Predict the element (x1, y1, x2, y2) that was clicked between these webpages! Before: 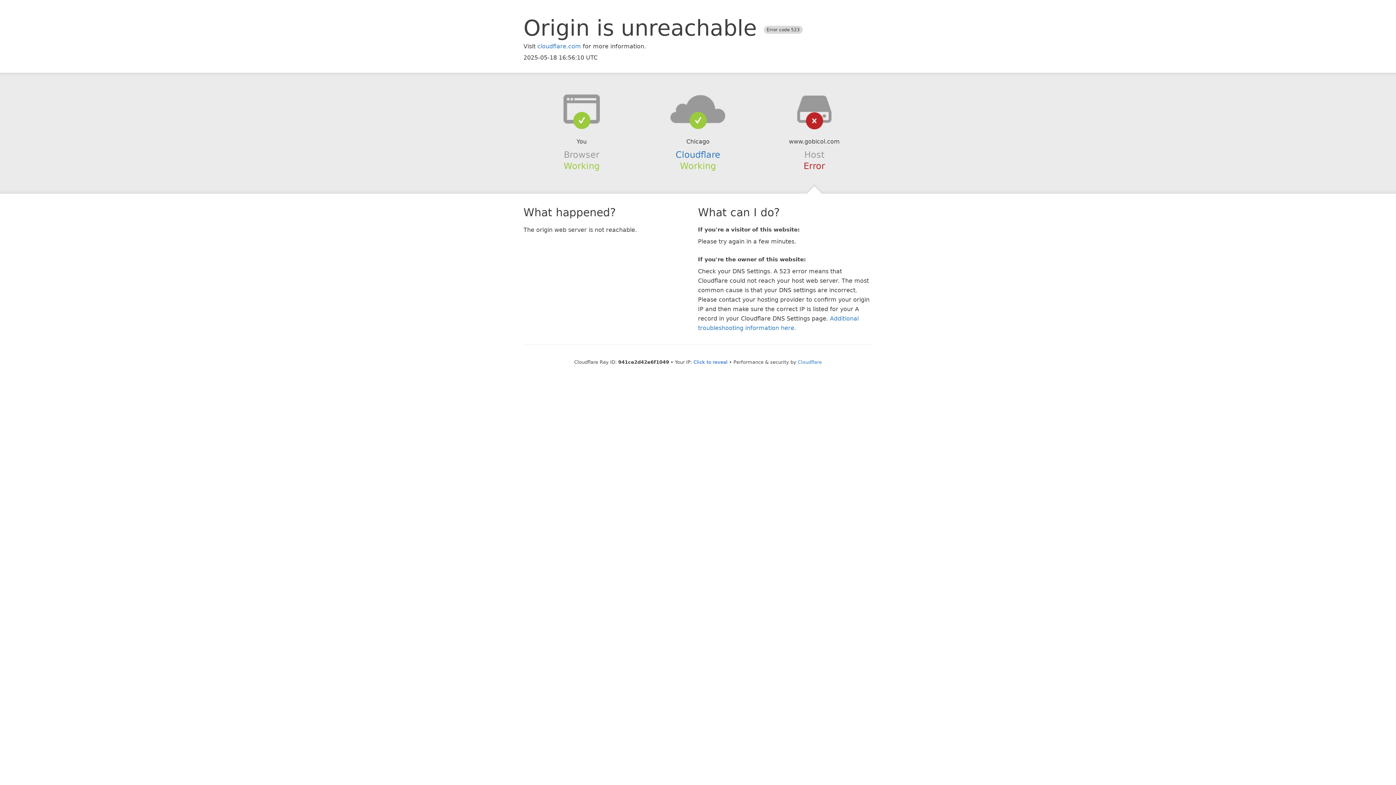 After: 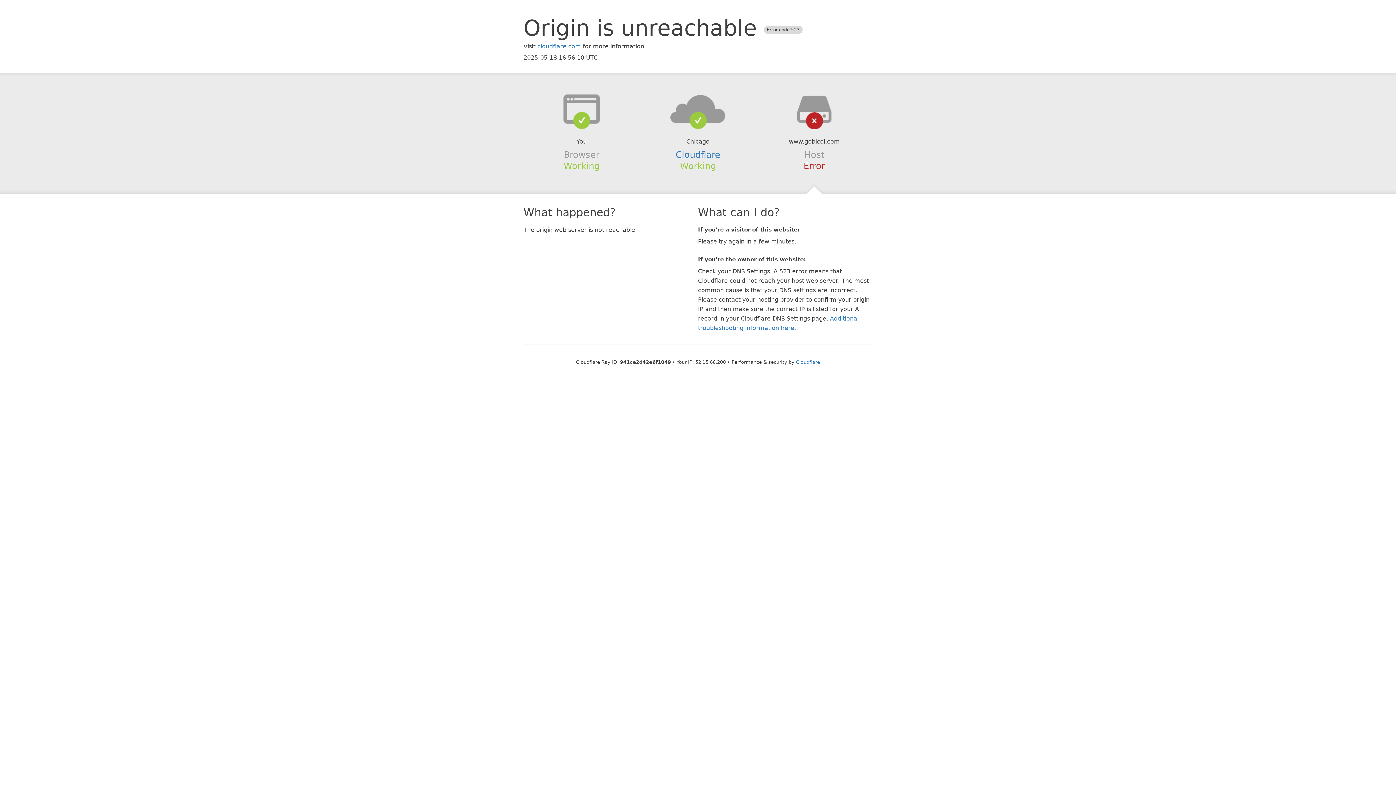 Action: bbox: (693, 359, 727, 364) label: Click to reveal